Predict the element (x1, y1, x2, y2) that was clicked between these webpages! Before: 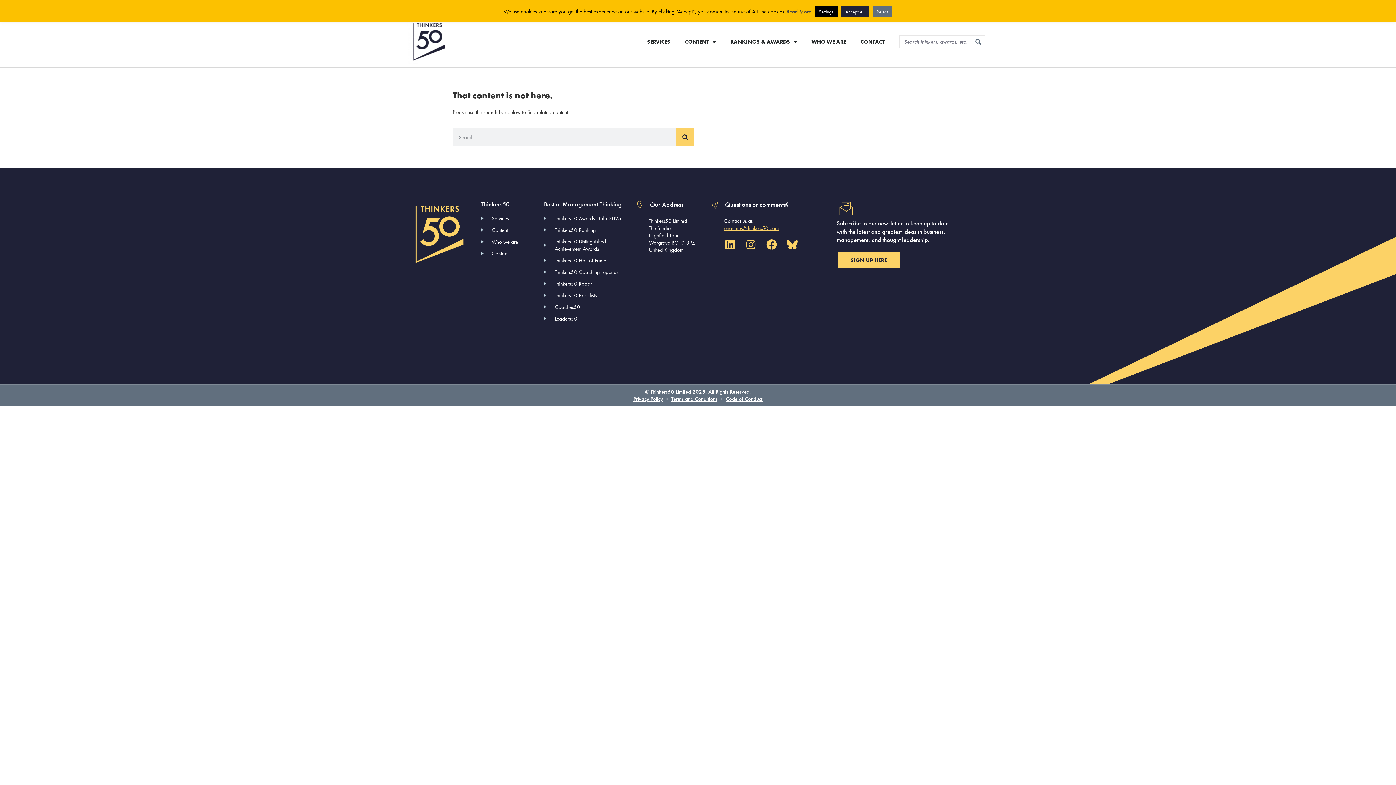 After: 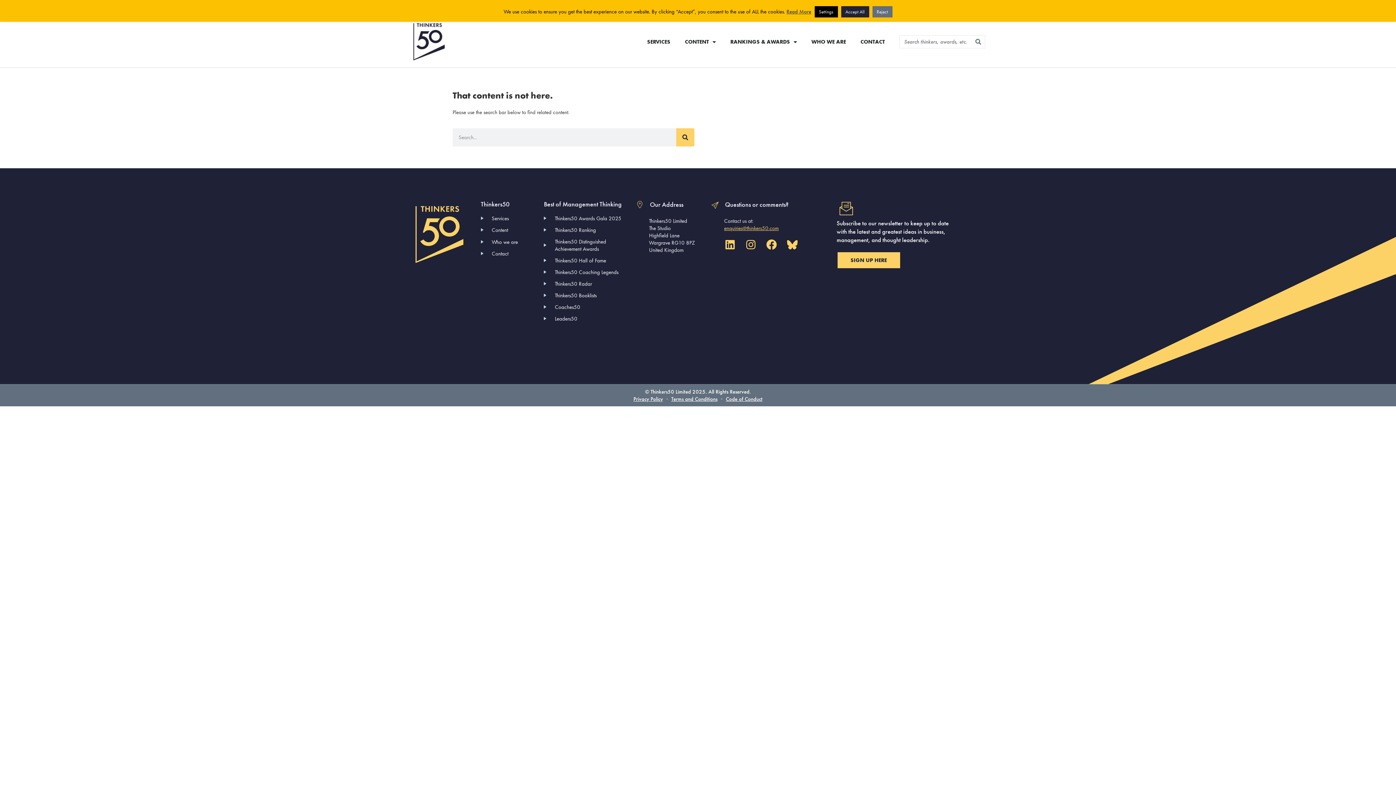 Action: bbox: (786, 8, 811, 15) label: Read More